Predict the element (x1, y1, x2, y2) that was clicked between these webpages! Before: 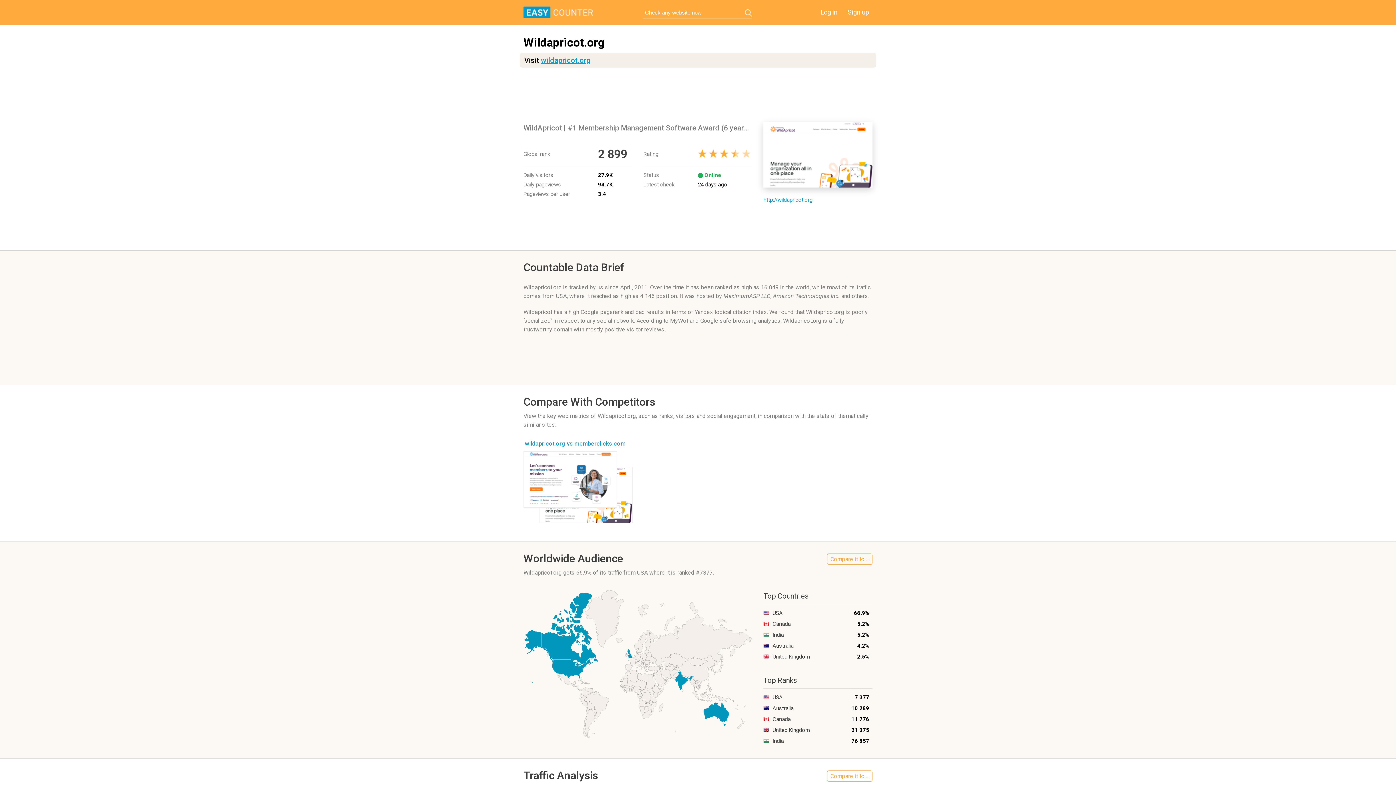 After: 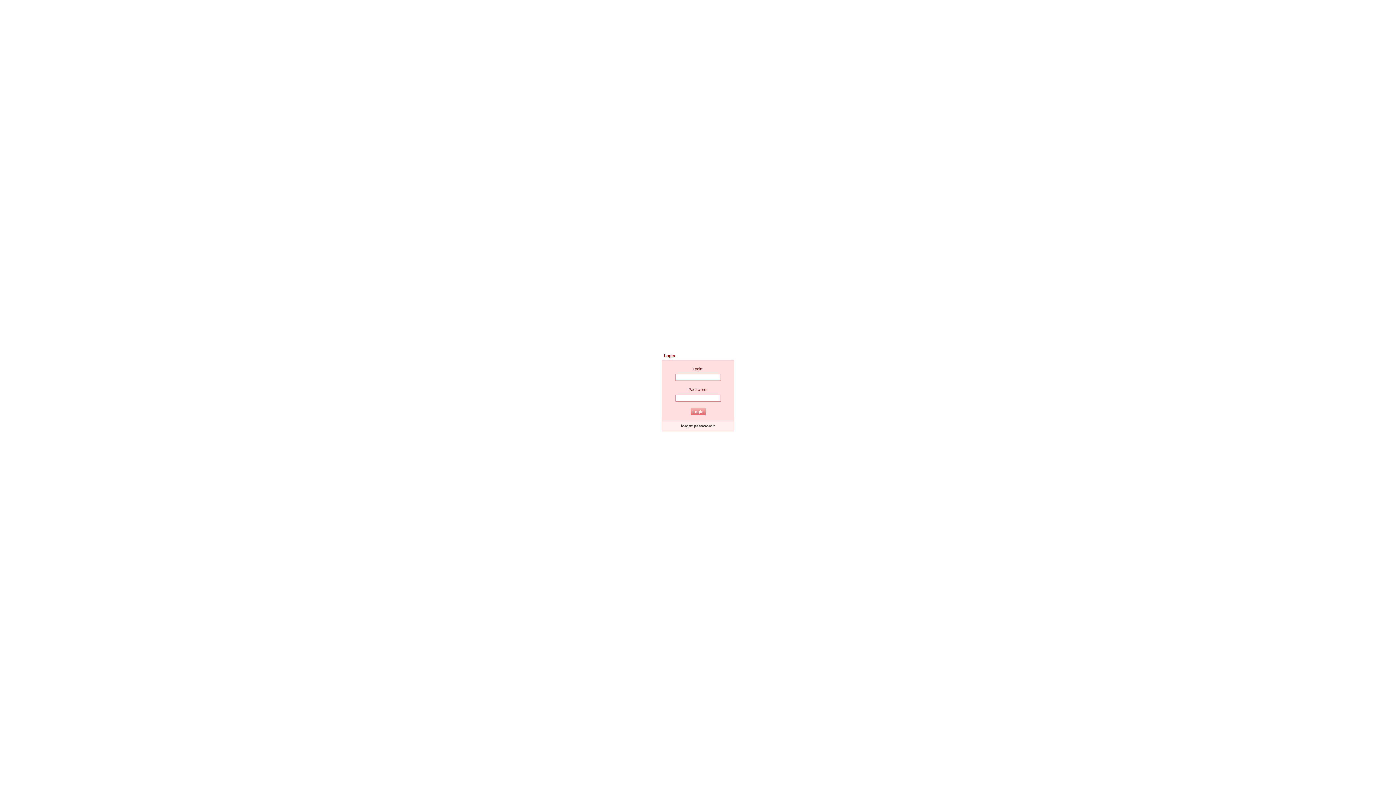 Action: label: Log in bbox: (817, 6, 841, 17)